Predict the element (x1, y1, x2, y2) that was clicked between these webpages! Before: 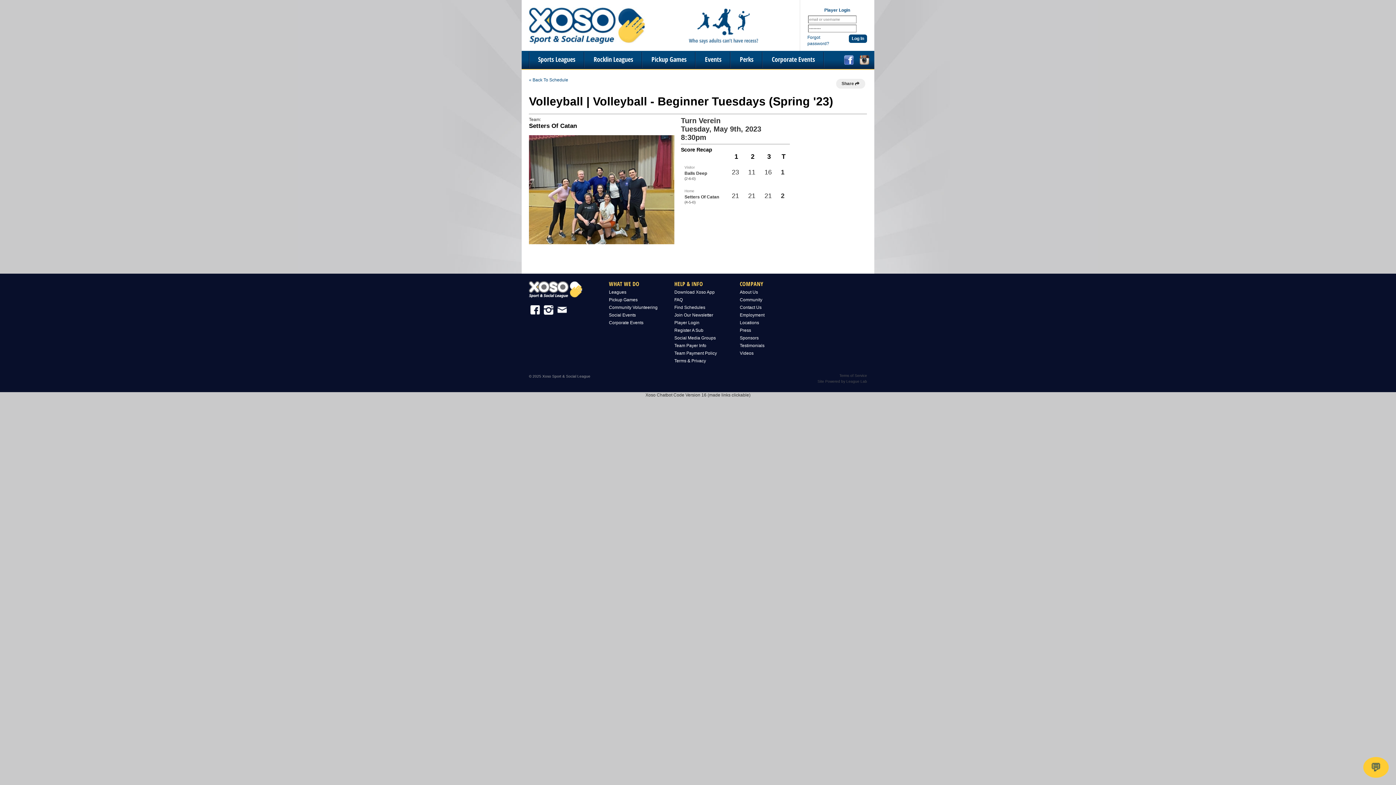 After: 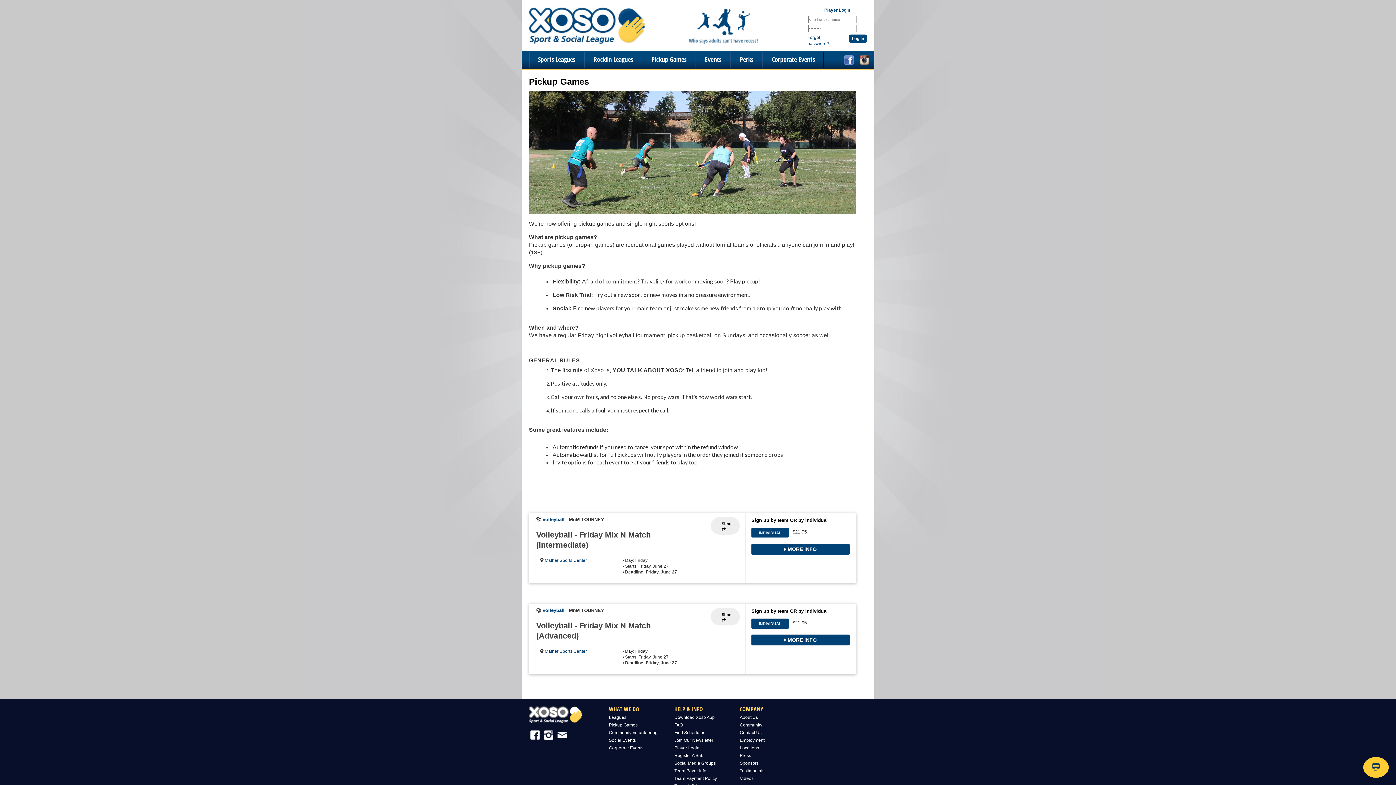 Action: bbox: (609, 297, 637, 302) label: Pickup Games